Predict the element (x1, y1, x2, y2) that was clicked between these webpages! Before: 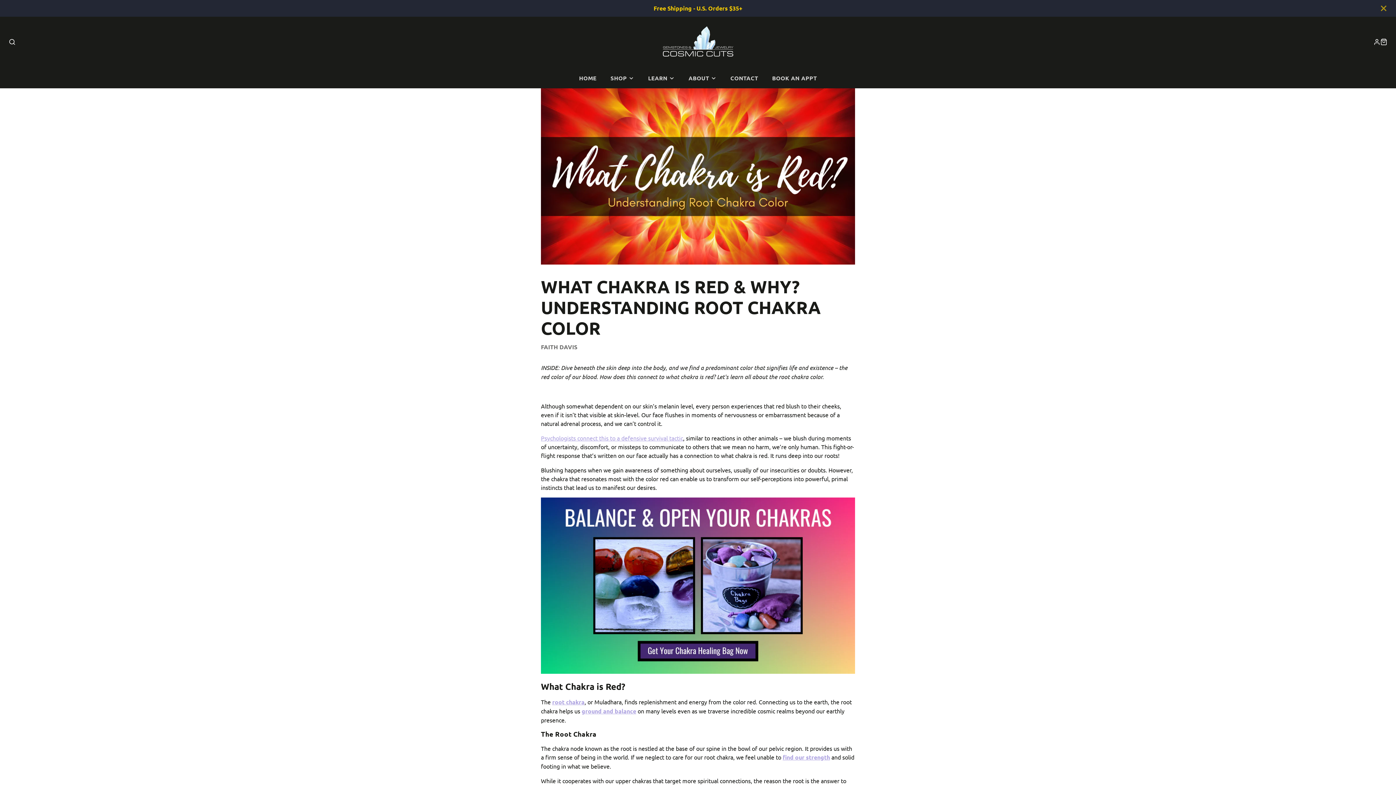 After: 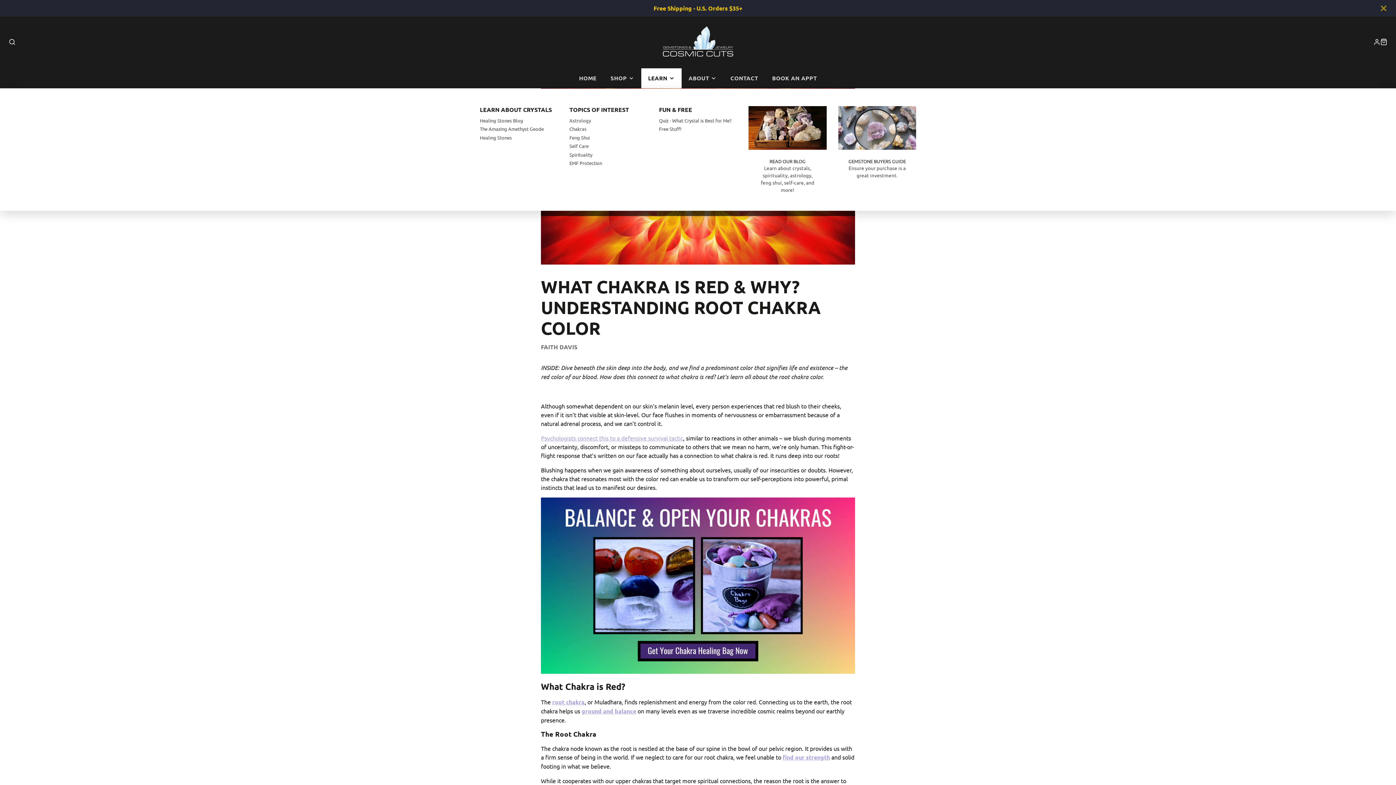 Action: bbox: (641, 68, 681, 88) label: LEARN